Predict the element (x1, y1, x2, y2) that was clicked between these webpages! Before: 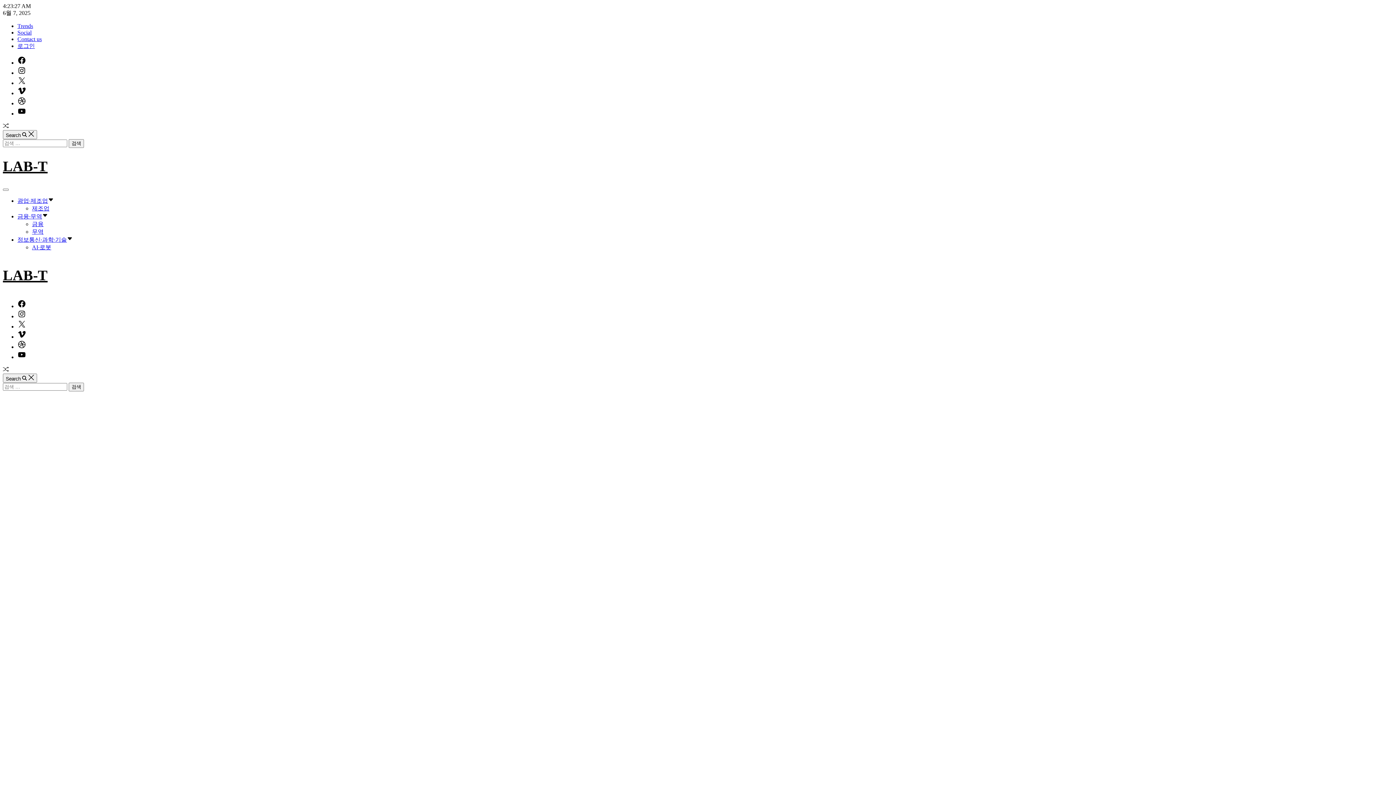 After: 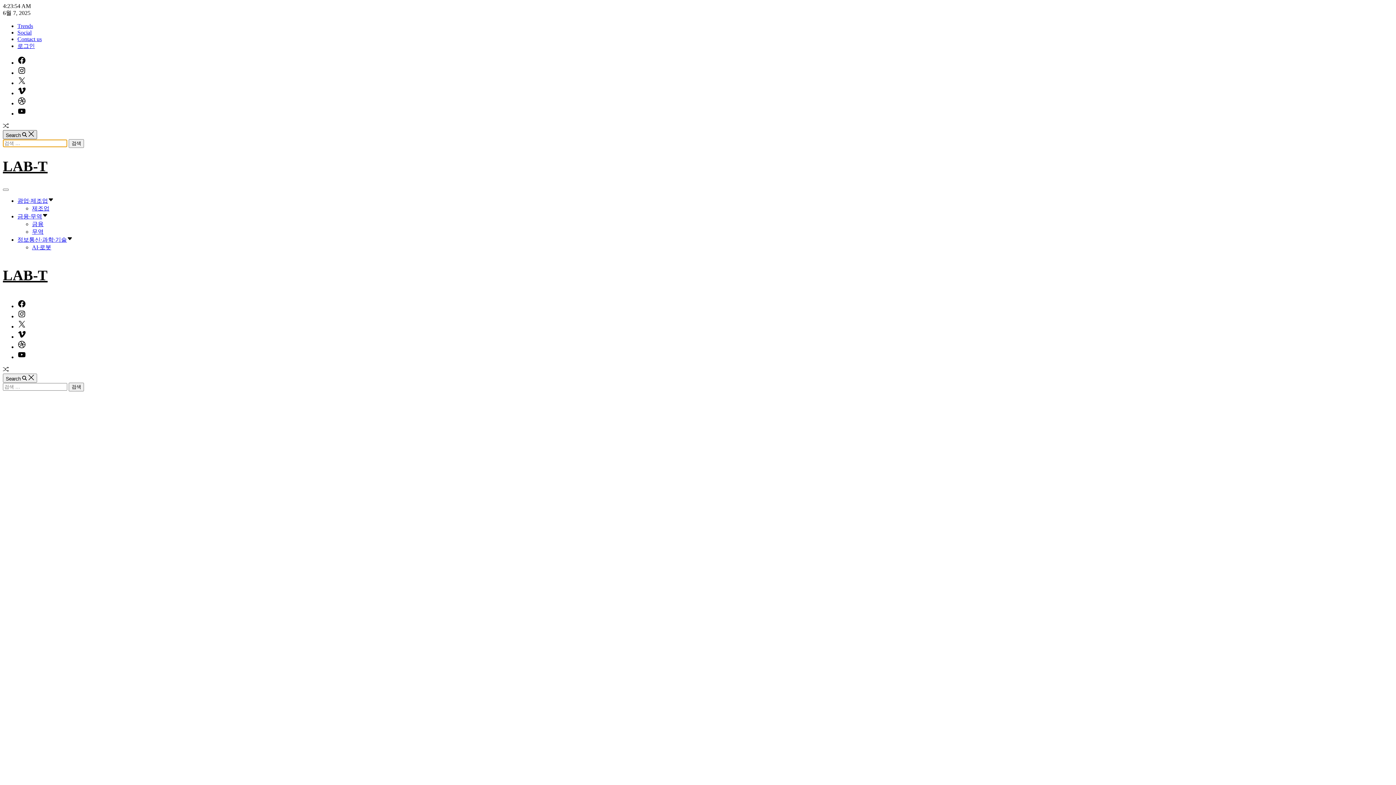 Action: label: Search bbox: (2, 130, 37, 139)